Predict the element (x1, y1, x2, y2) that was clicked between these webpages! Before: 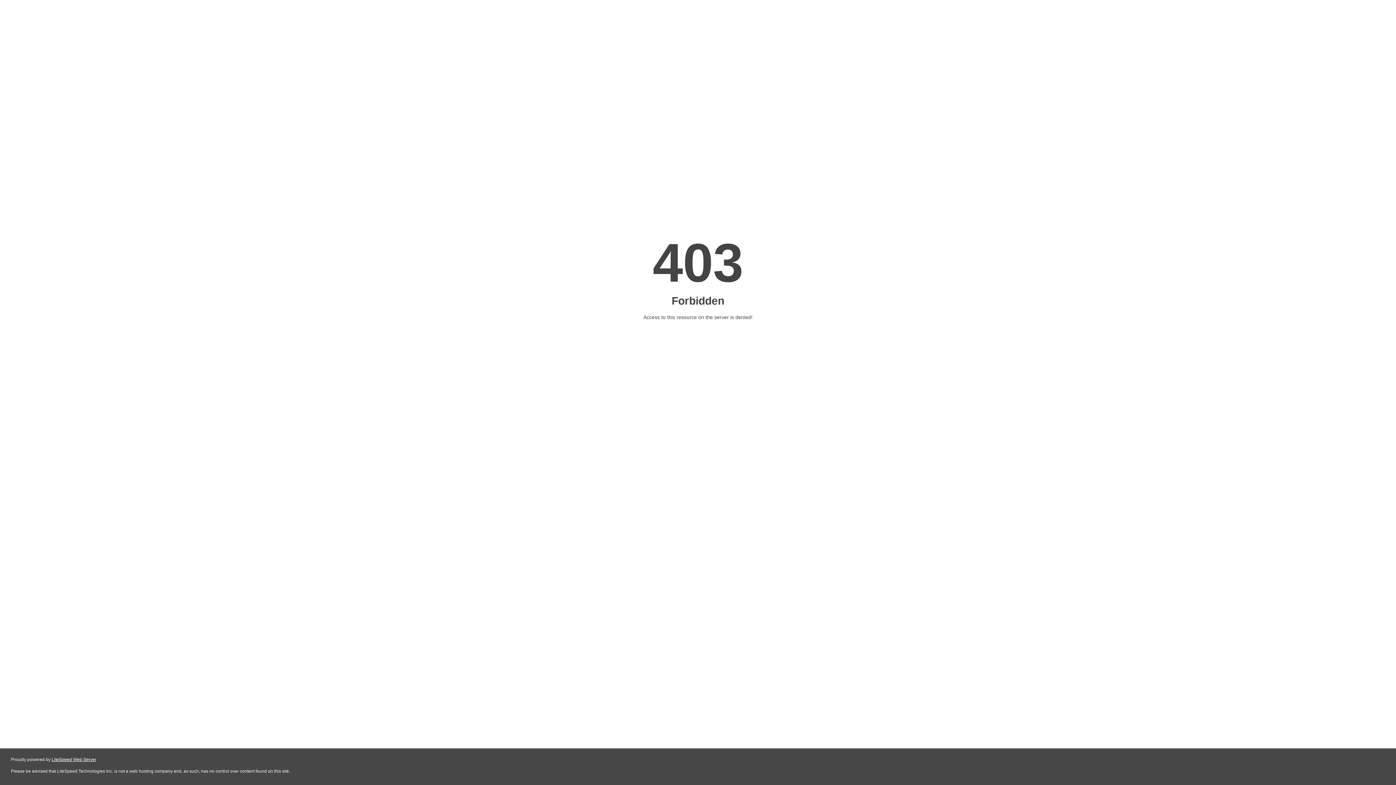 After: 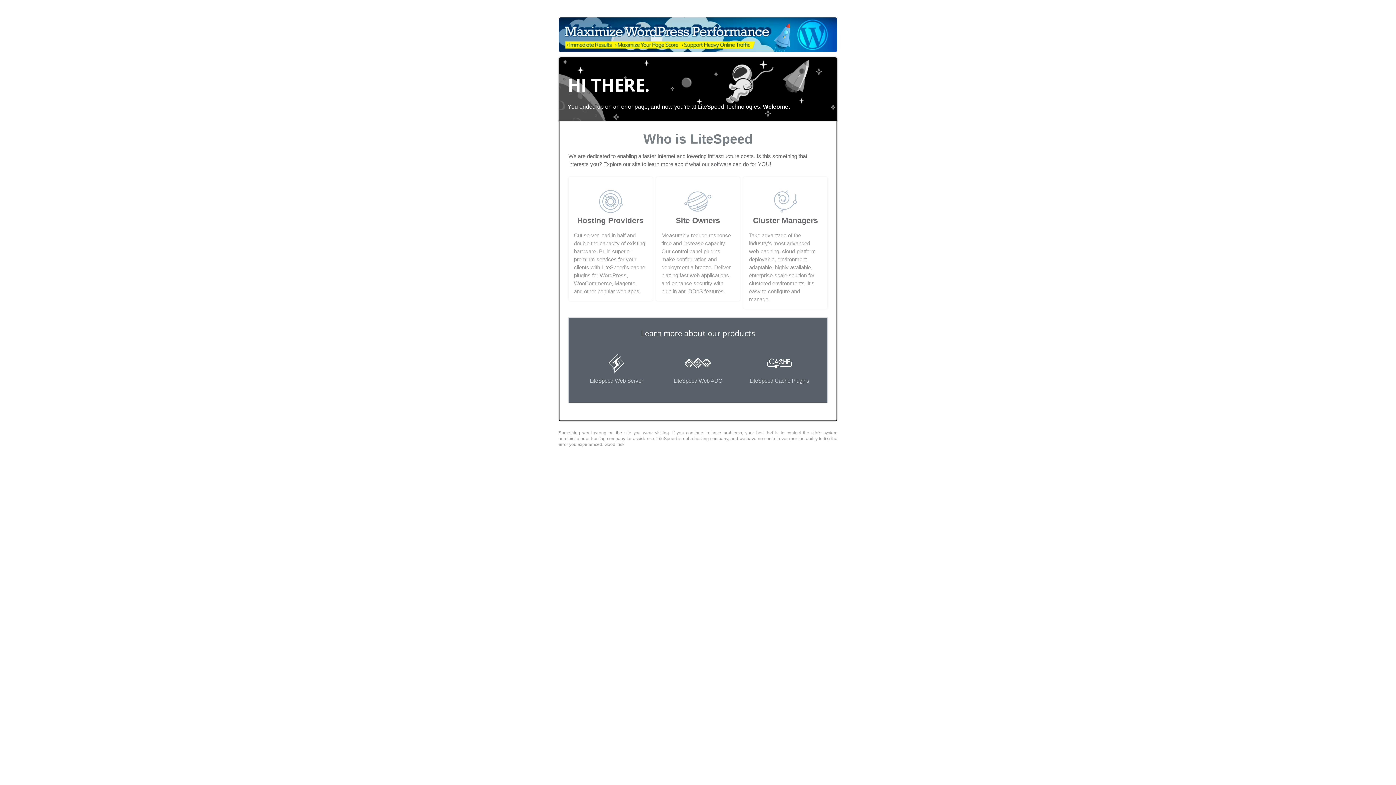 Action: bbox: (51, 757, 96, 762) label: LiteSpeed Web Server